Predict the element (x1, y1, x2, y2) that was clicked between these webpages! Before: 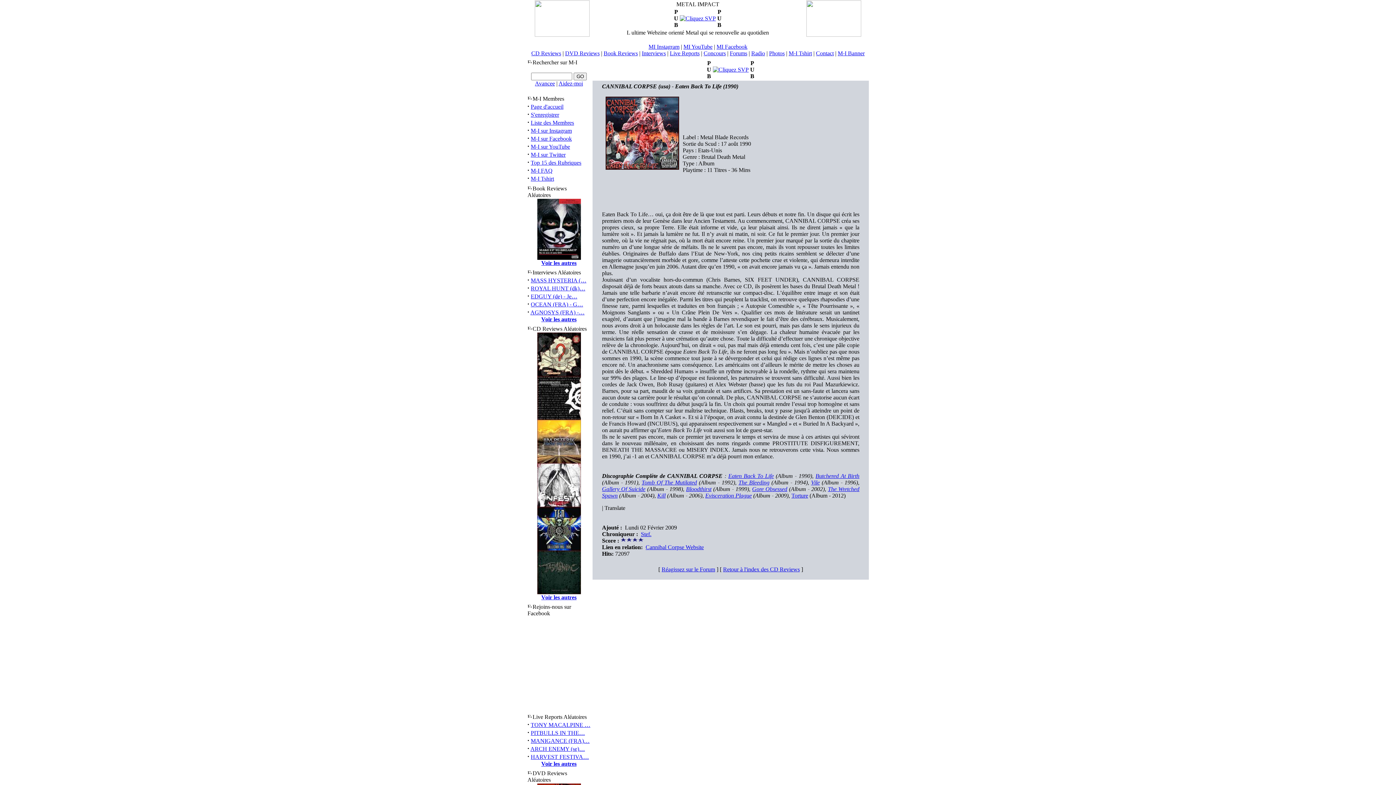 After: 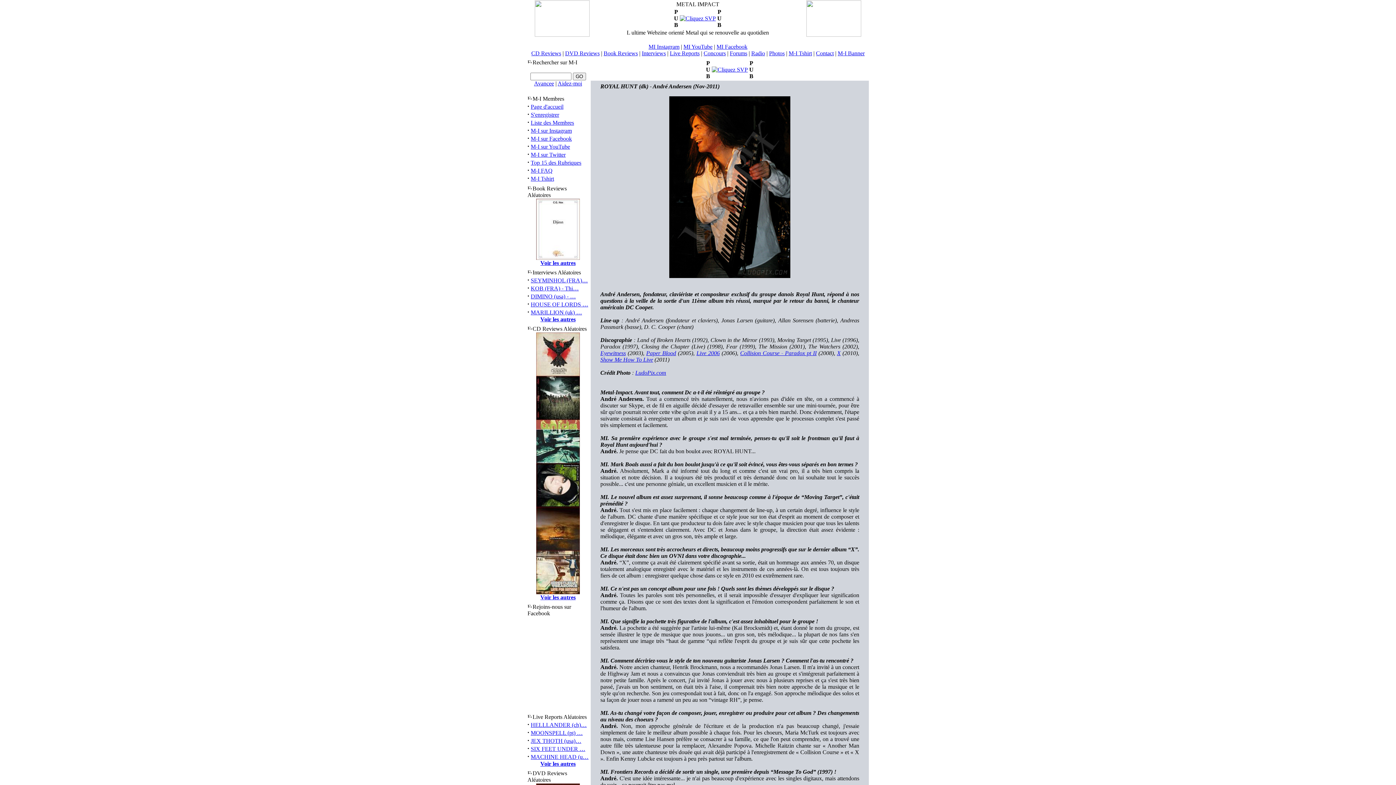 Action: label: ROYAL HUNT (dk)… bbox: (530, 285, 585, 291)